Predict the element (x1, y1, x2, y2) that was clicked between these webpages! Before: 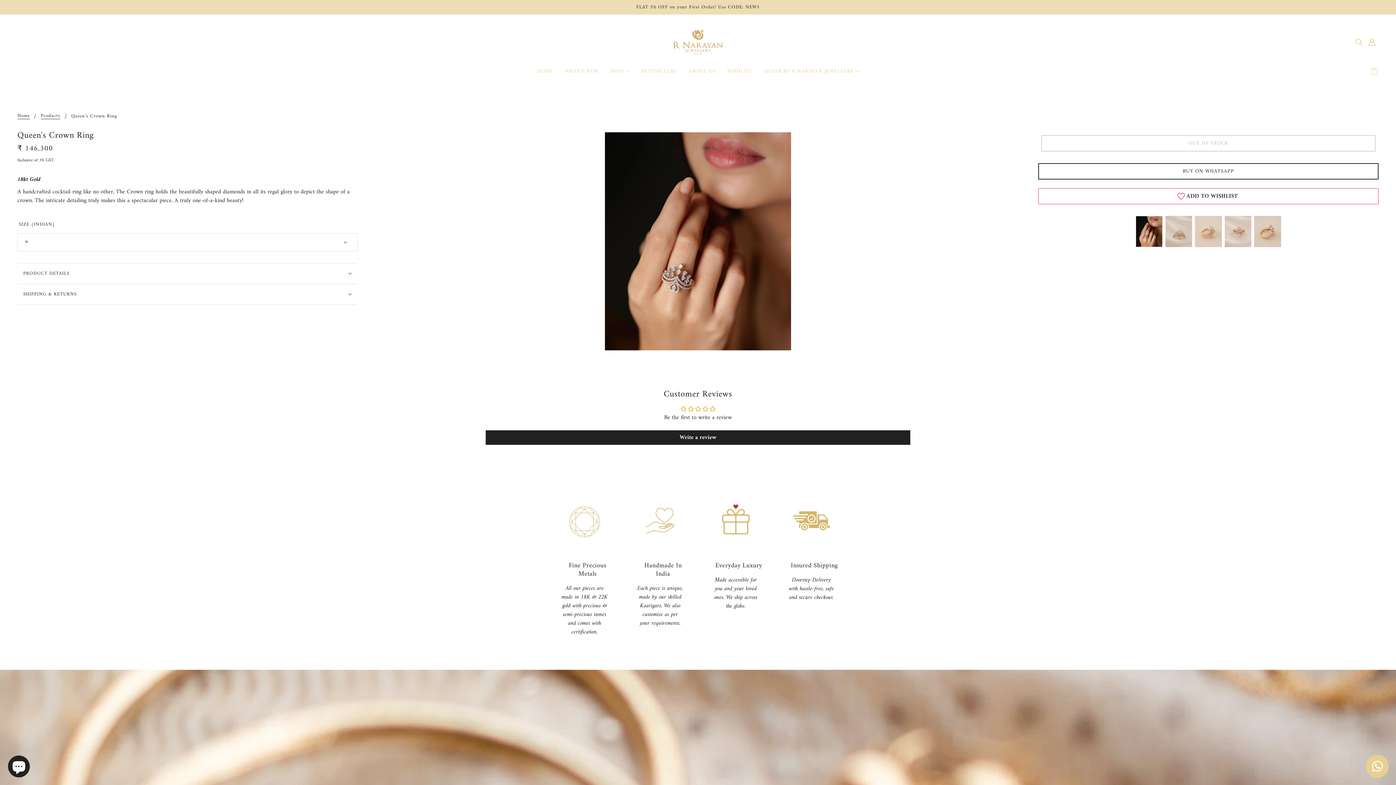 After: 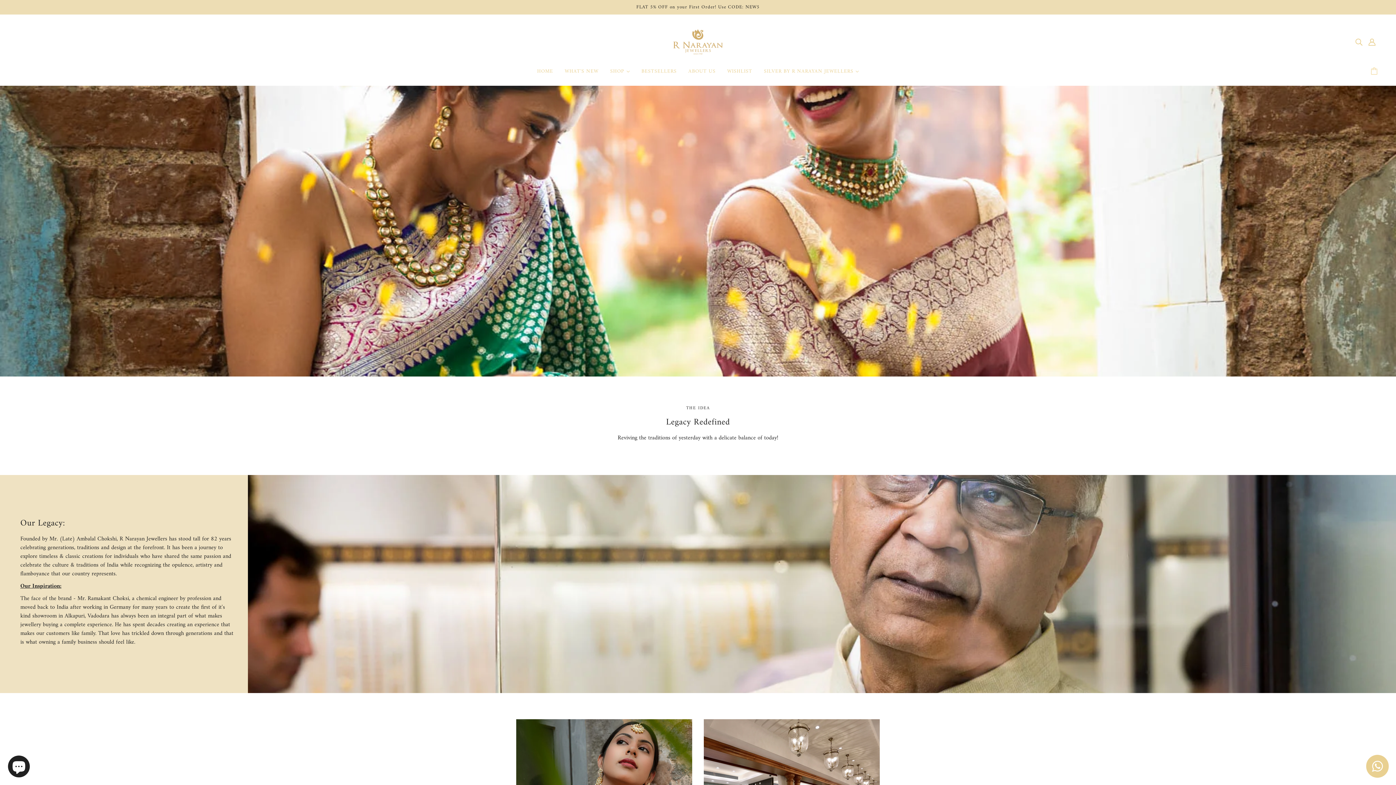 Action: bbox: (682, 63, 721, 85) label: ABOUT US